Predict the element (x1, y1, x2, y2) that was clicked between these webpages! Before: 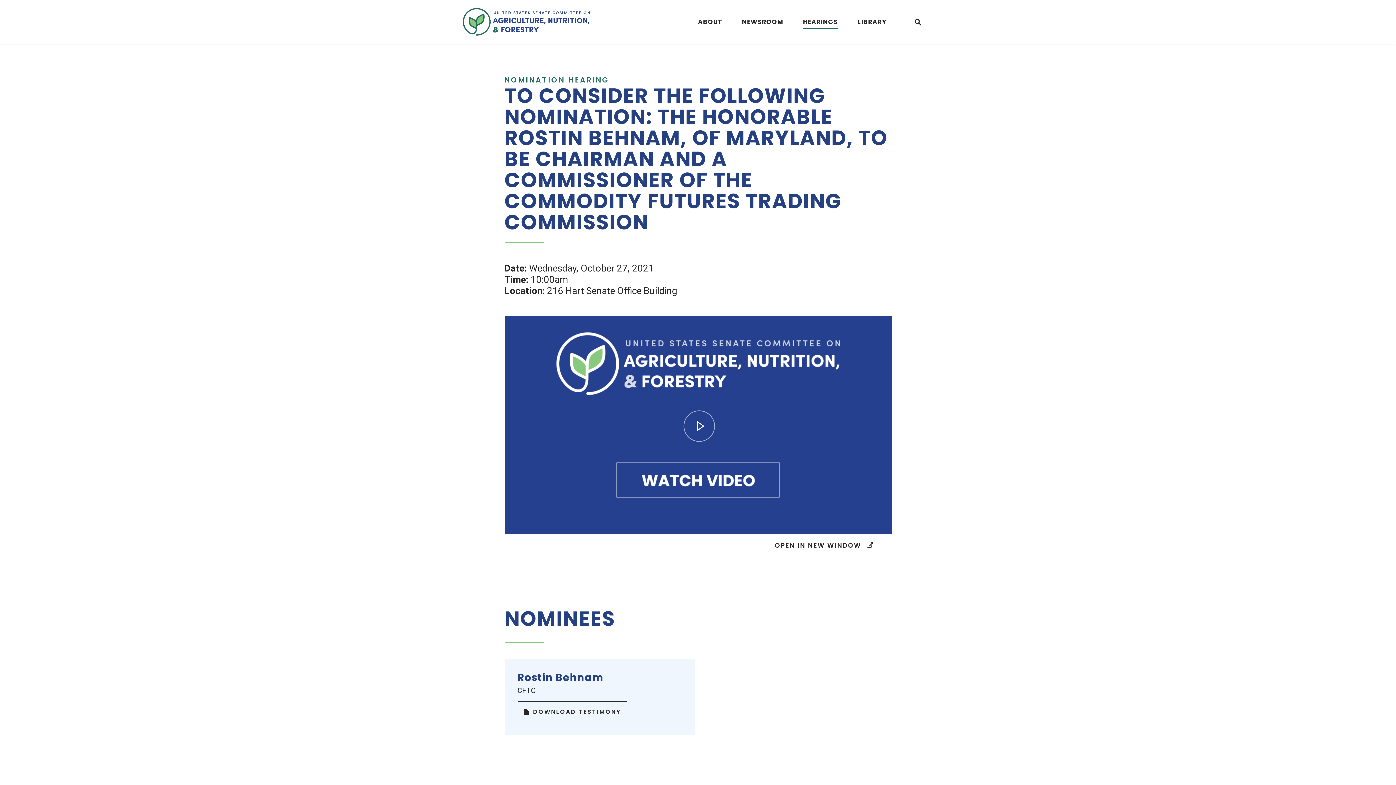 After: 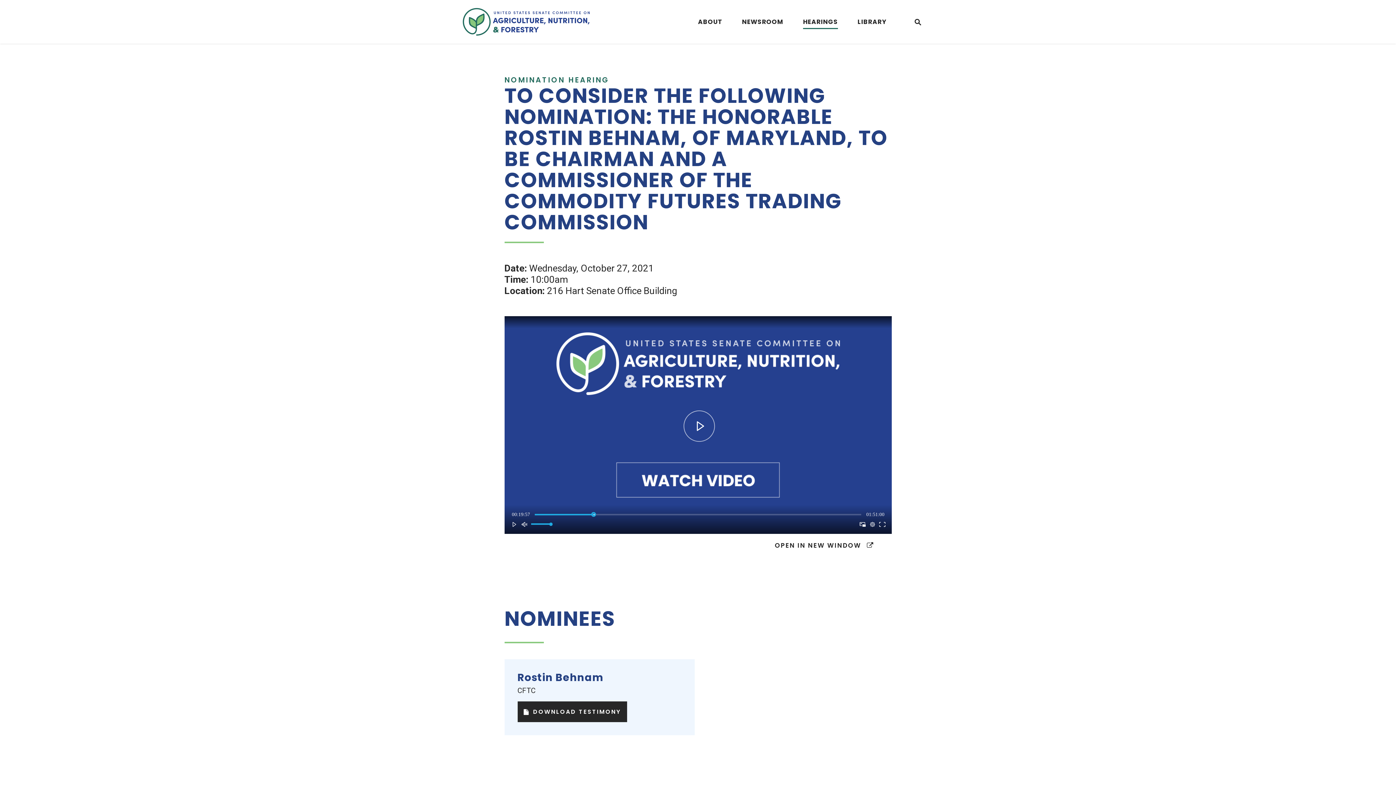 Action: bbox: (517, 701, 627, 722) label: DOWNLOAD TESTIMONY